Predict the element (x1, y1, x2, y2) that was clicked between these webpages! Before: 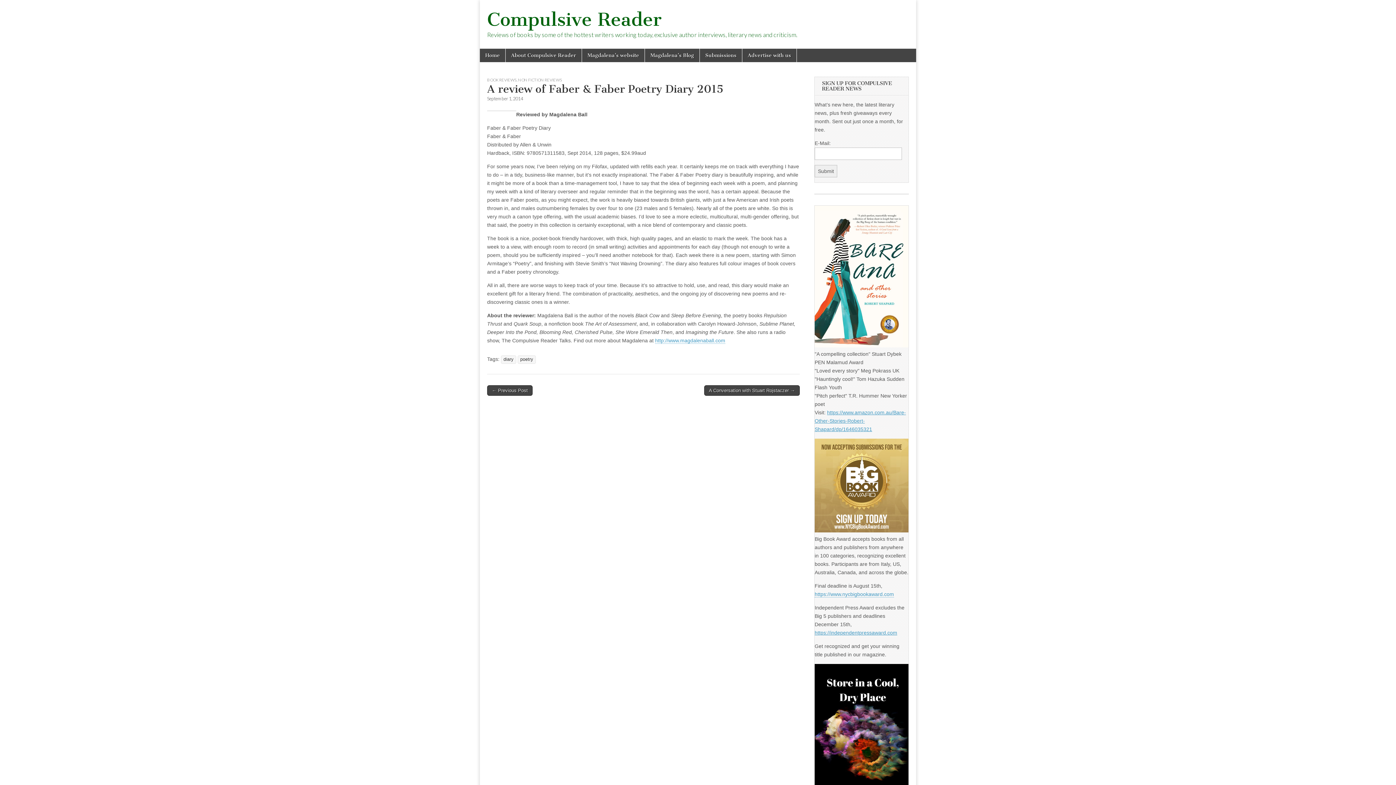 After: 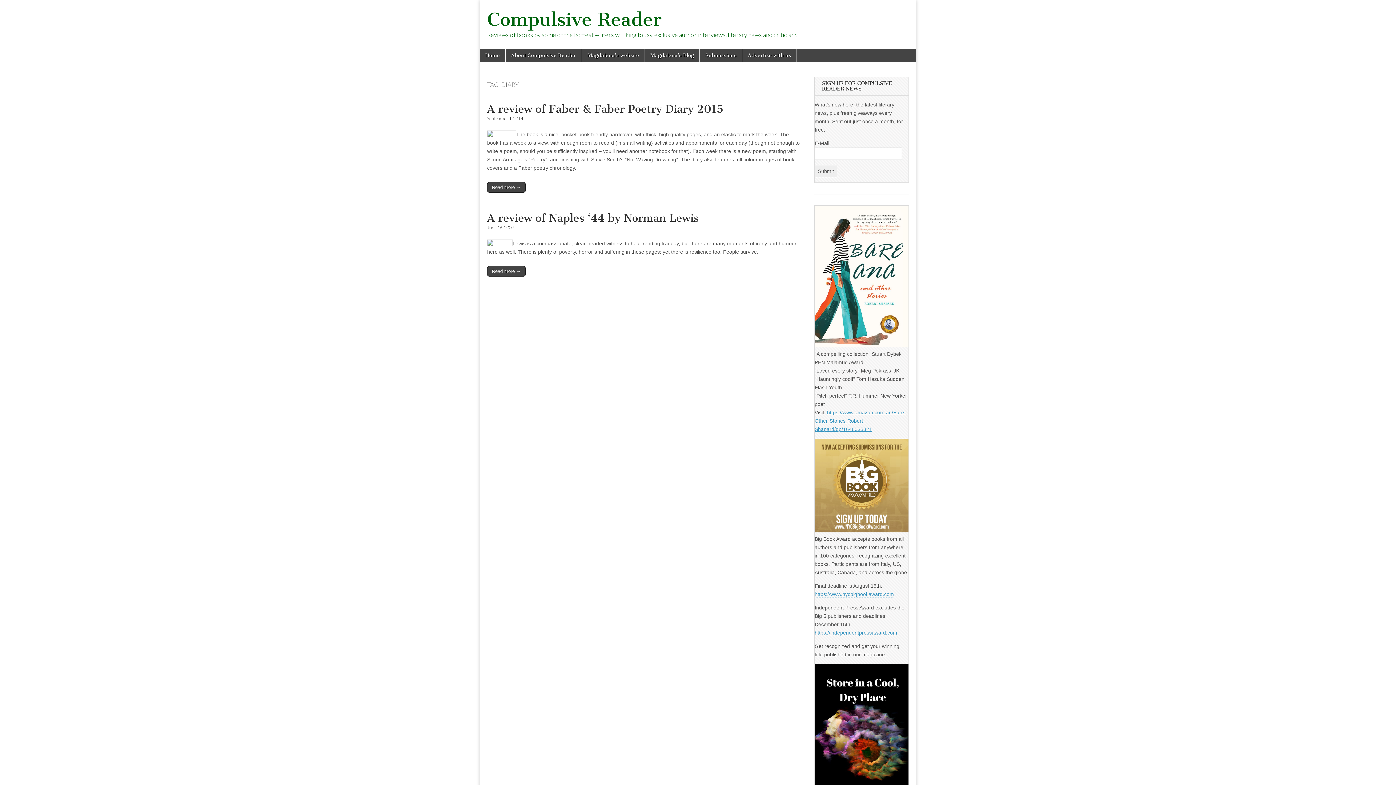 Action: label: diary bbox: (501, 355, 516, 364)